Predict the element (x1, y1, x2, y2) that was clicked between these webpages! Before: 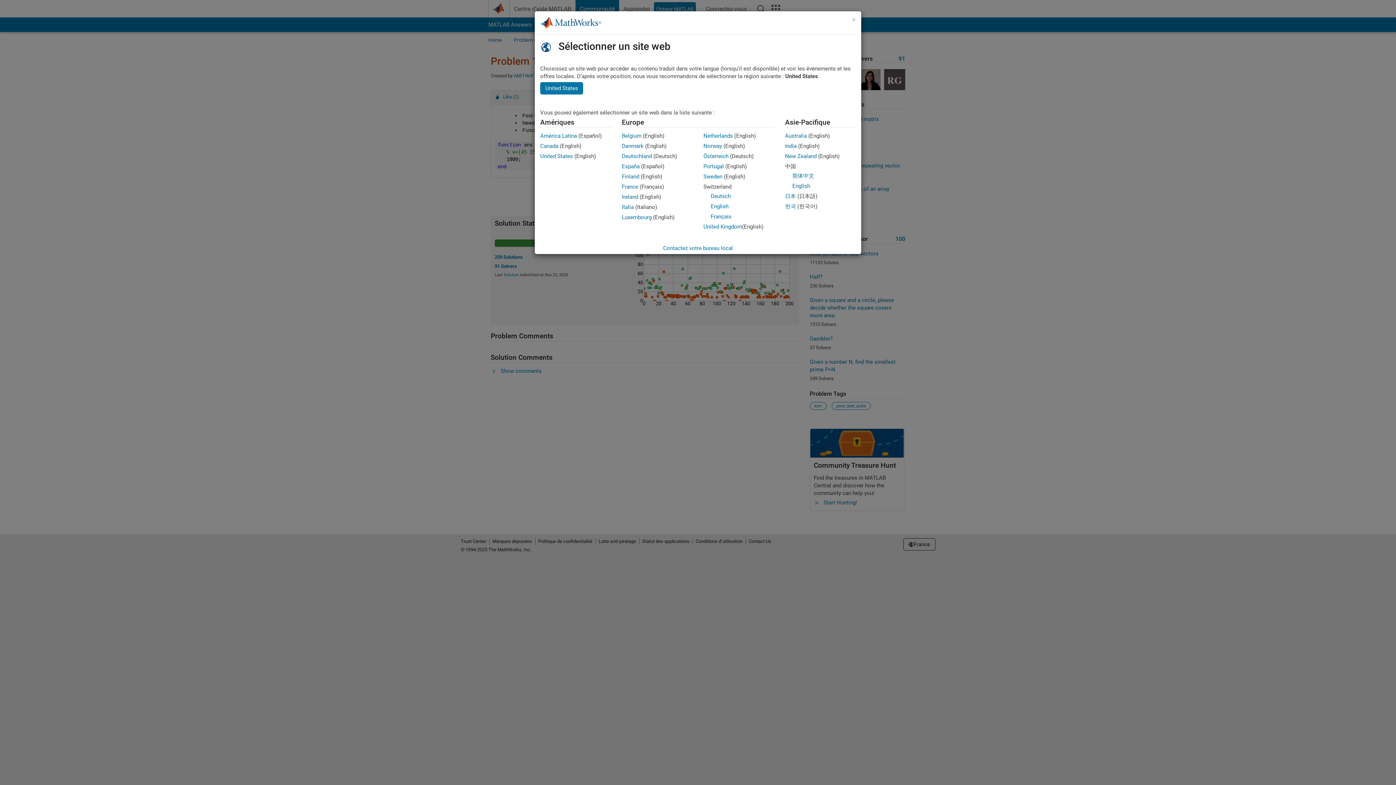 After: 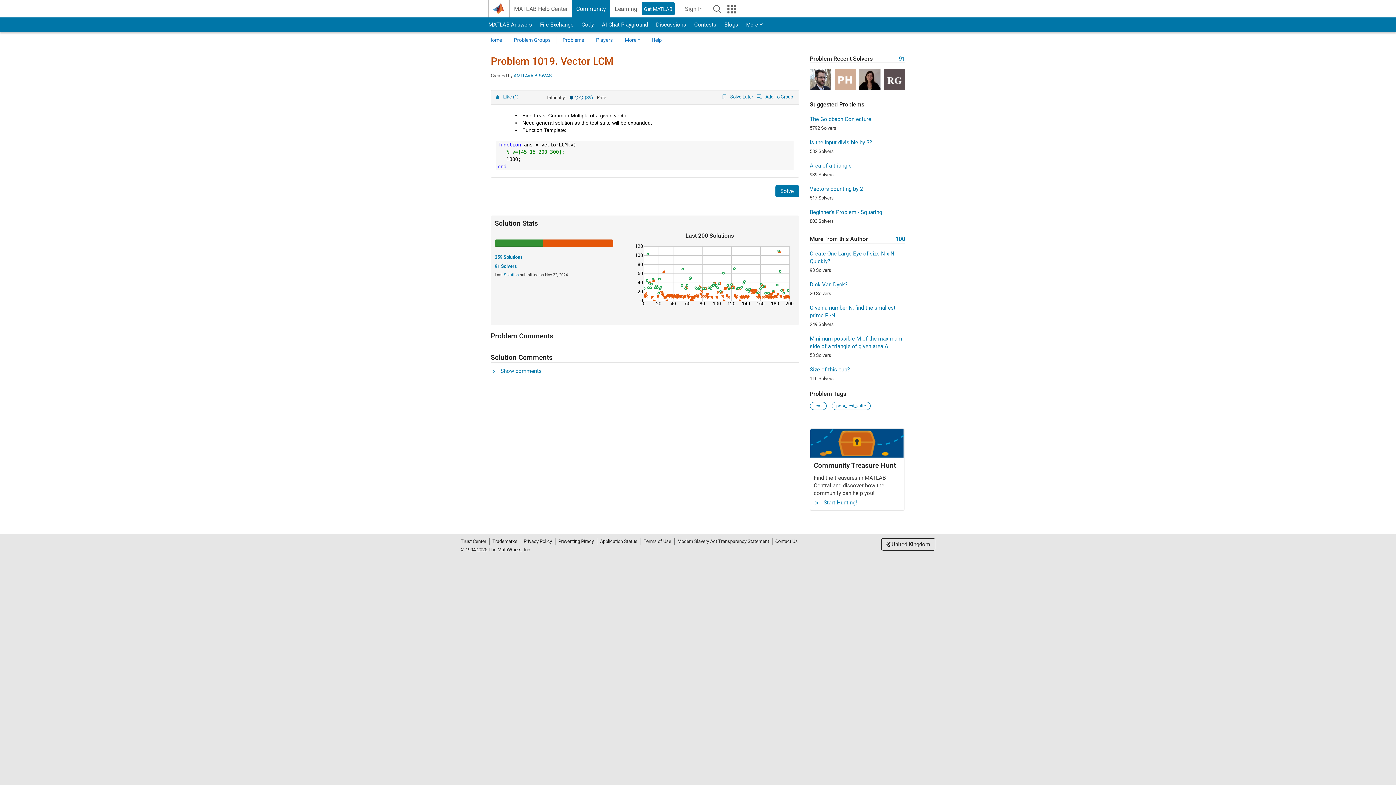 Action: label: United Kingdom bbox: (703, 223, 742, 230)